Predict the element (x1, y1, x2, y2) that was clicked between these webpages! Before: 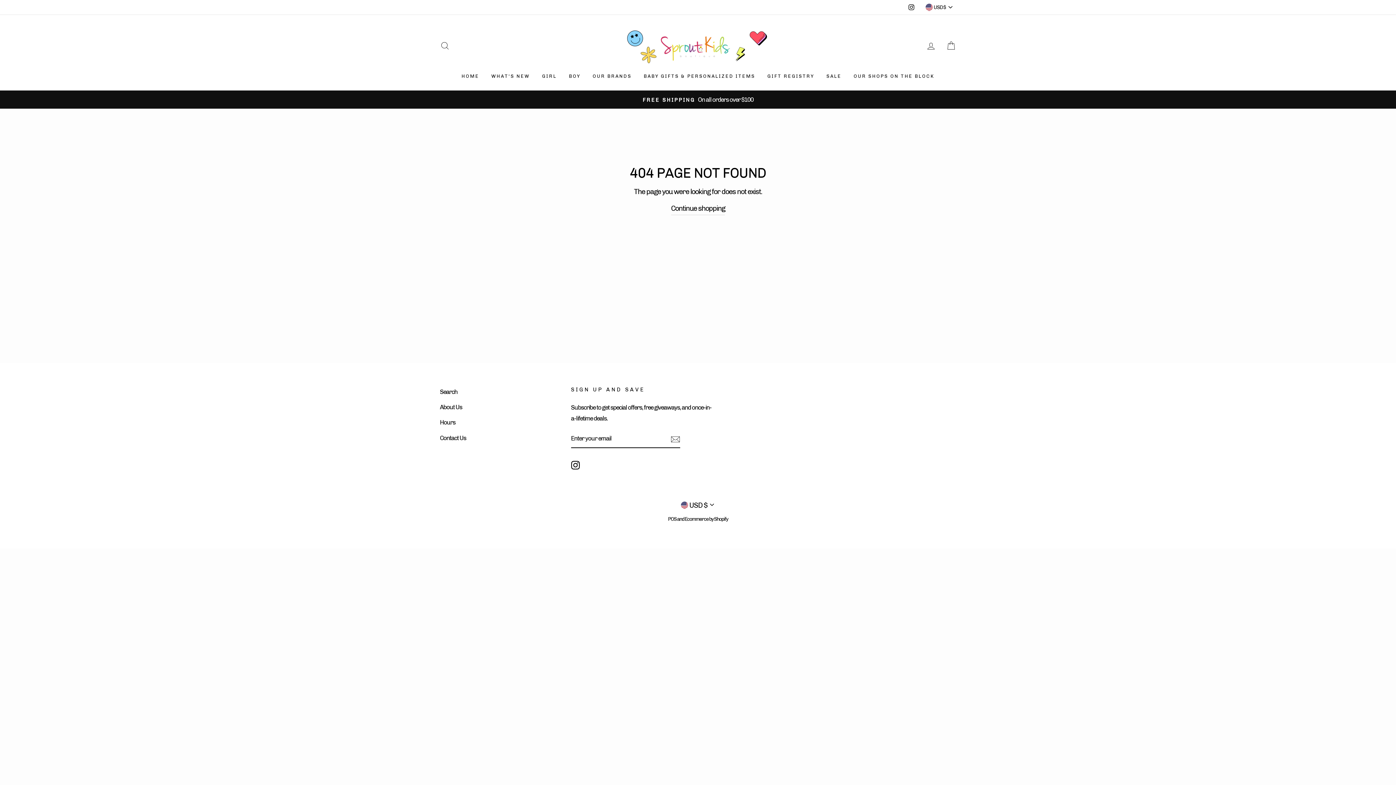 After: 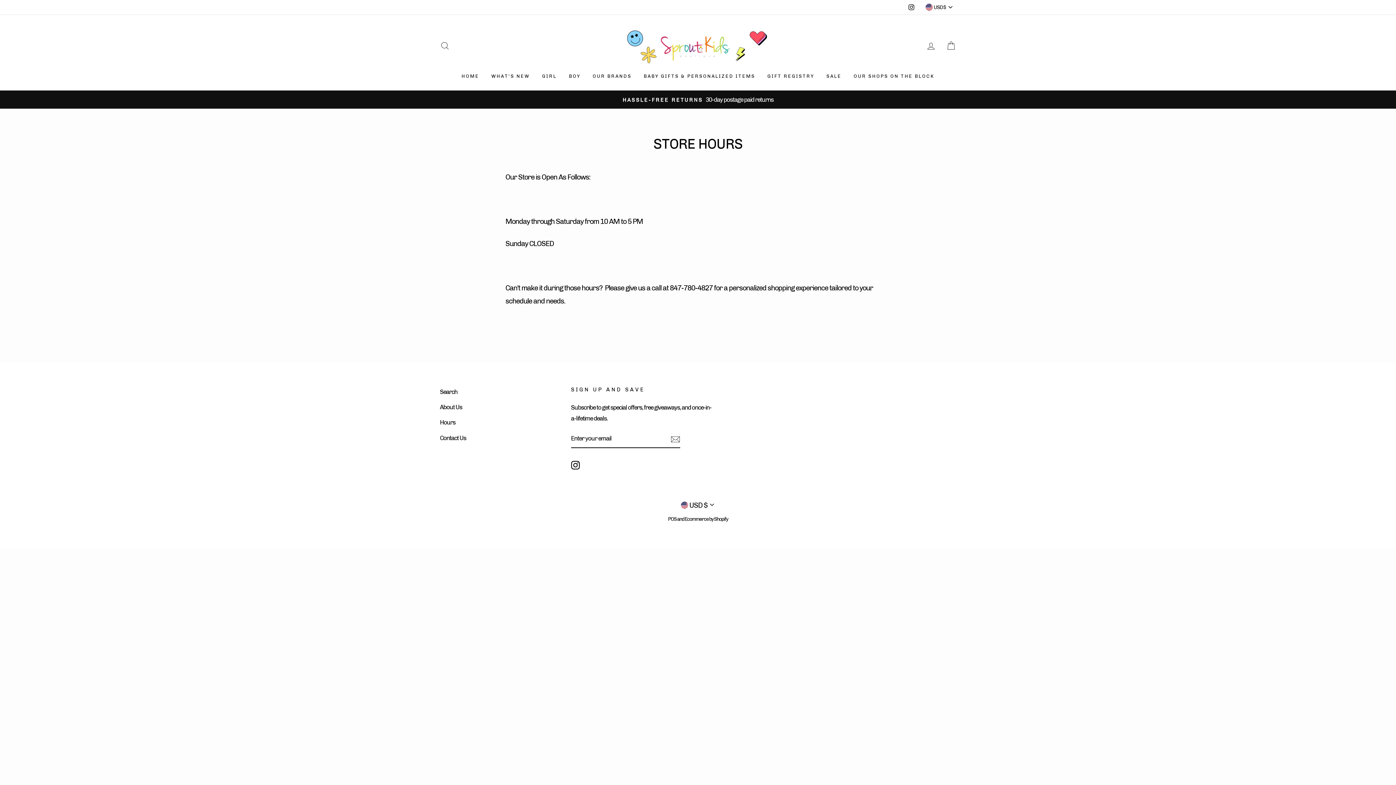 Action: bbox: (440, 415, 455, 429) label: Hours